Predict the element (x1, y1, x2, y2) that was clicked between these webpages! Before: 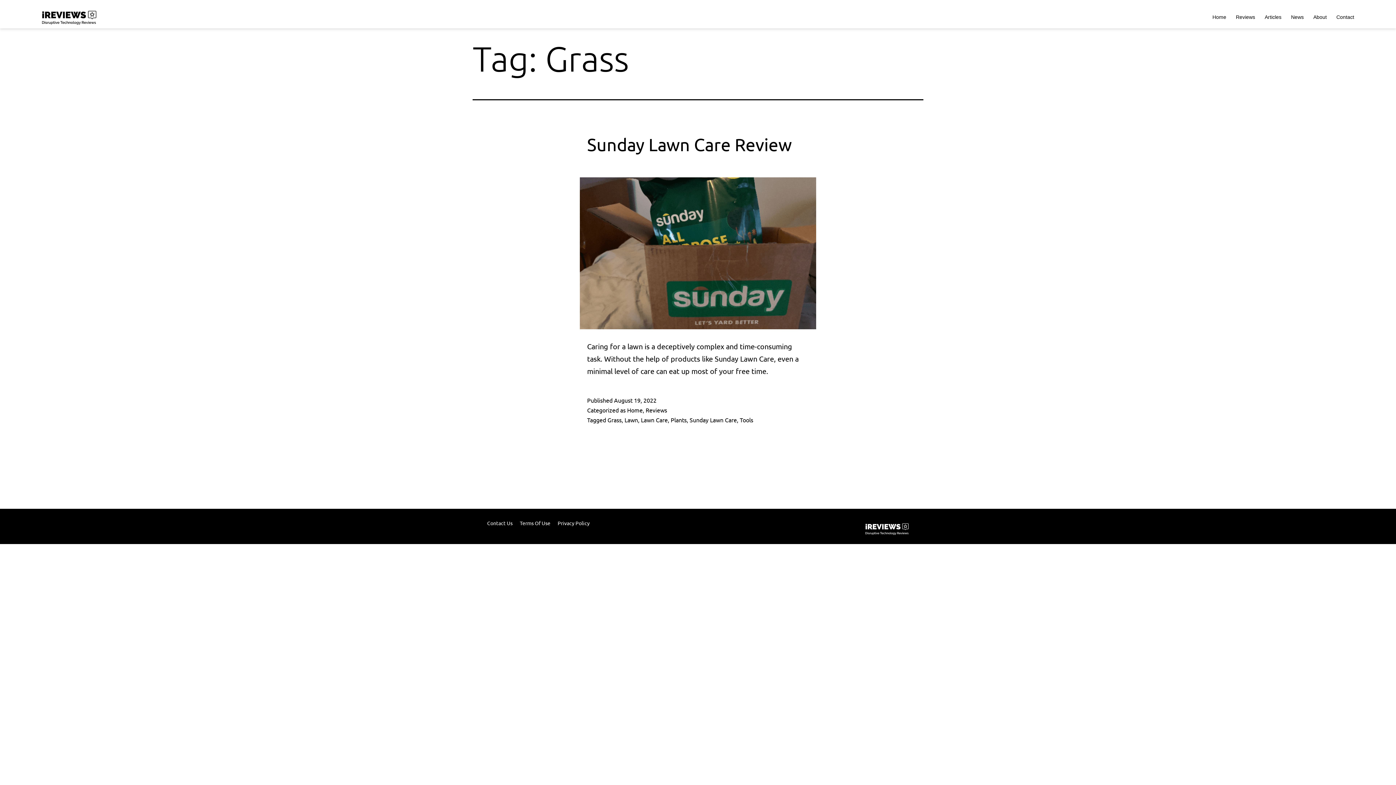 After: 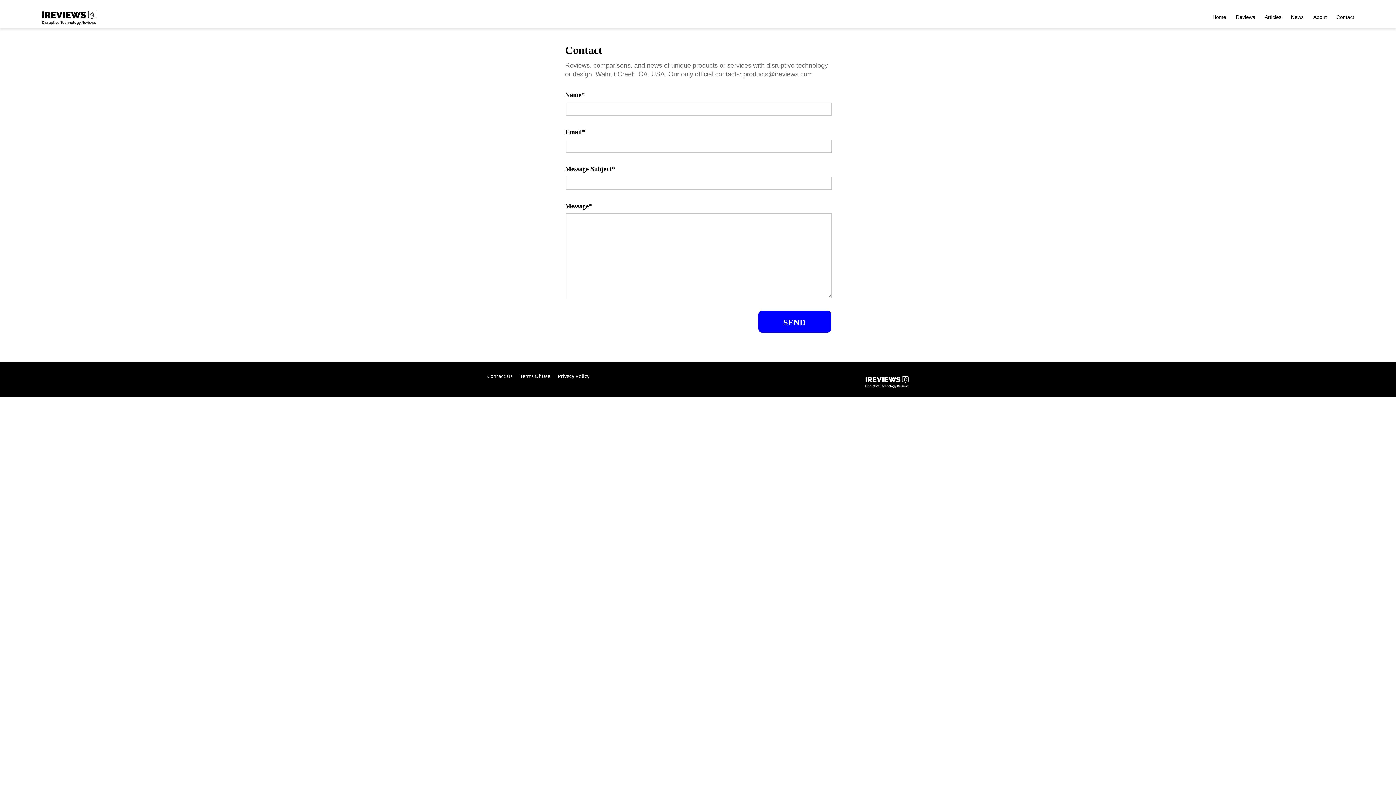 Action: label: Contact Us bbox: (487, 519, 512, 527)